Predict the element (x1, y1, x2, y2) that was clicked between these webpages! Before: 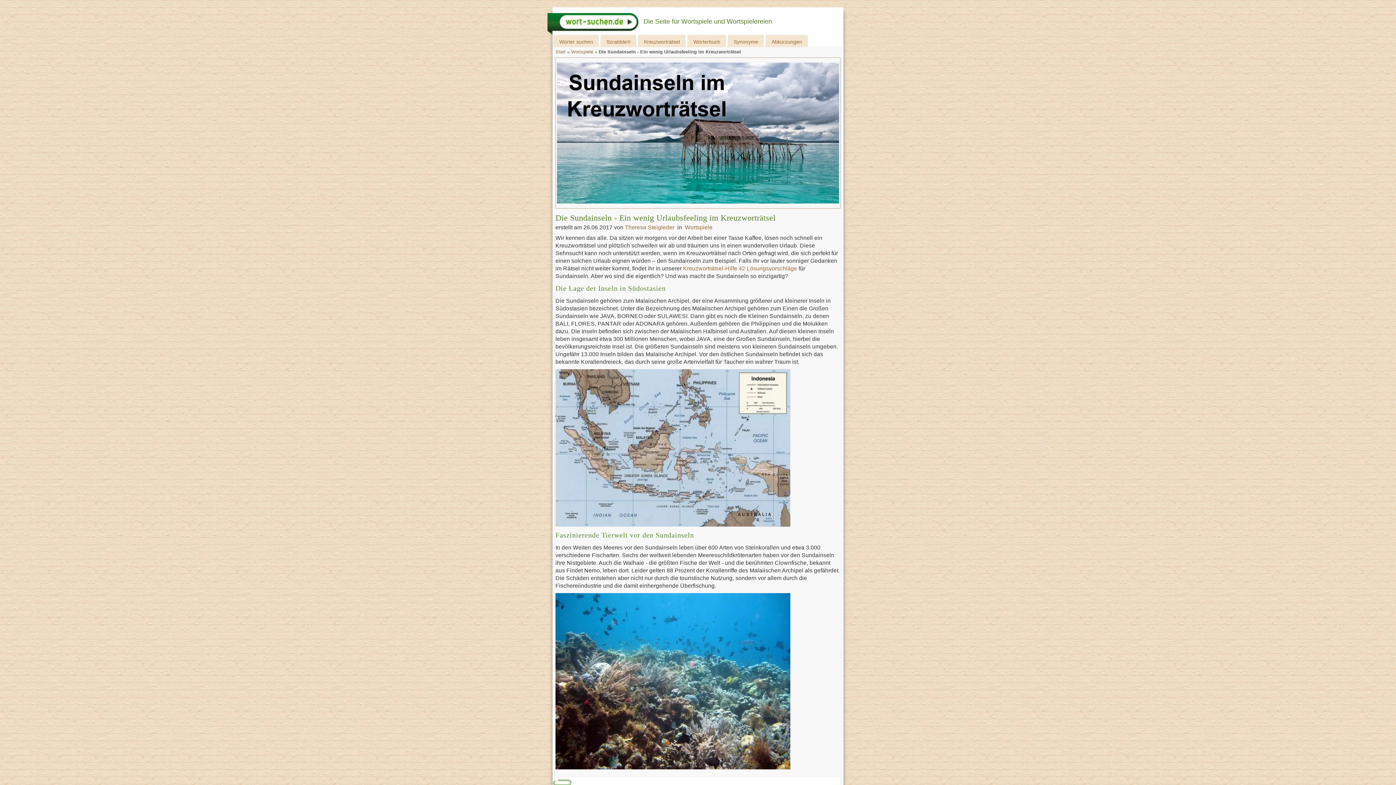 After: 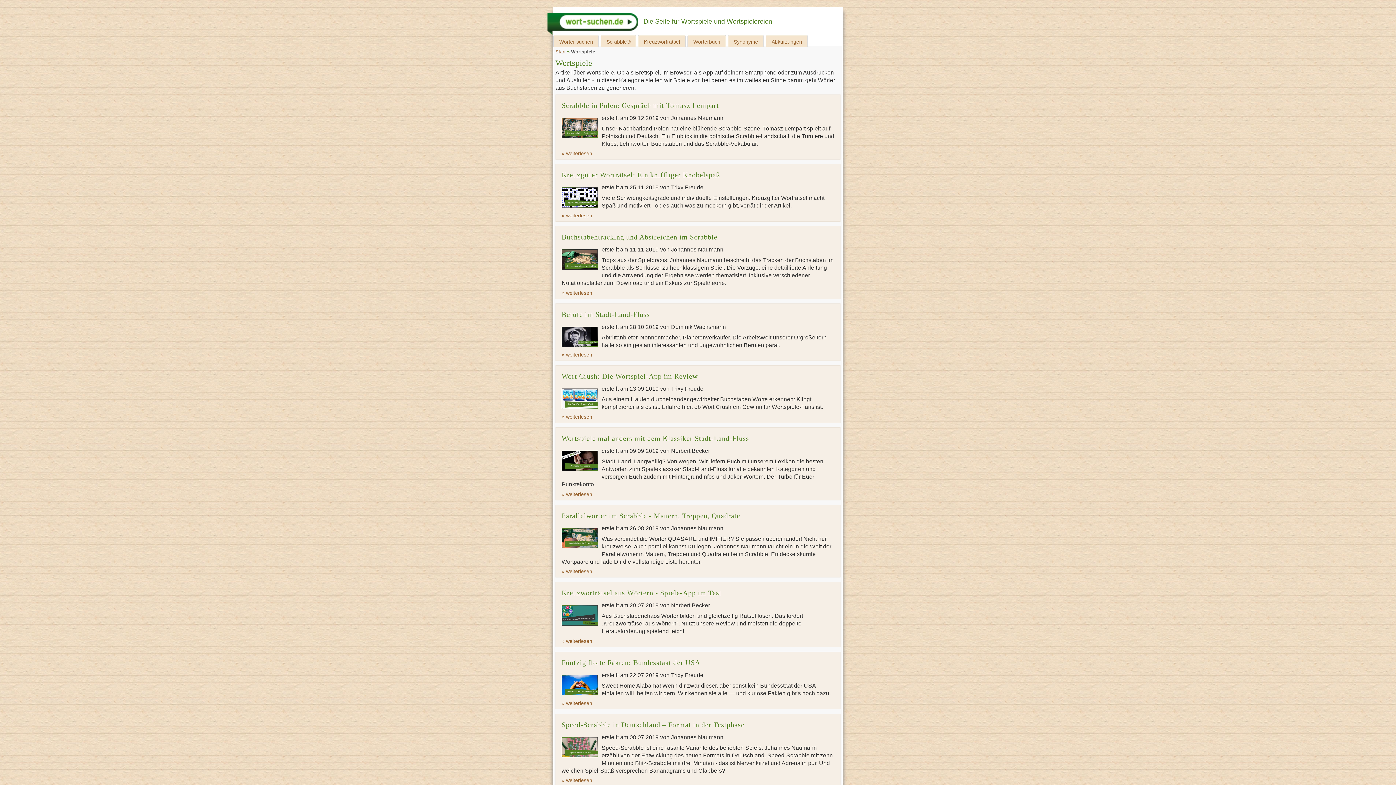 Action: label: Wortspiele bbox: (685, 224, 712, 230)